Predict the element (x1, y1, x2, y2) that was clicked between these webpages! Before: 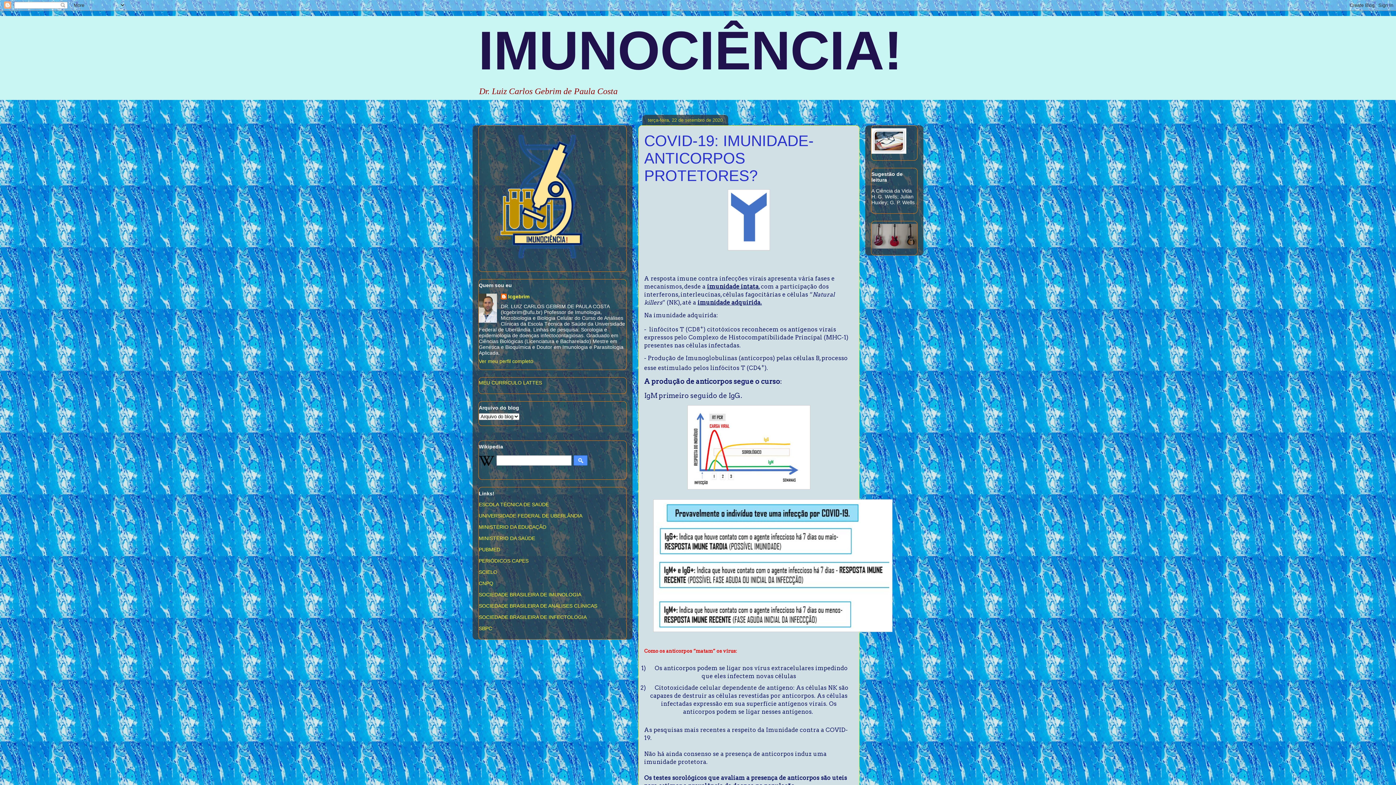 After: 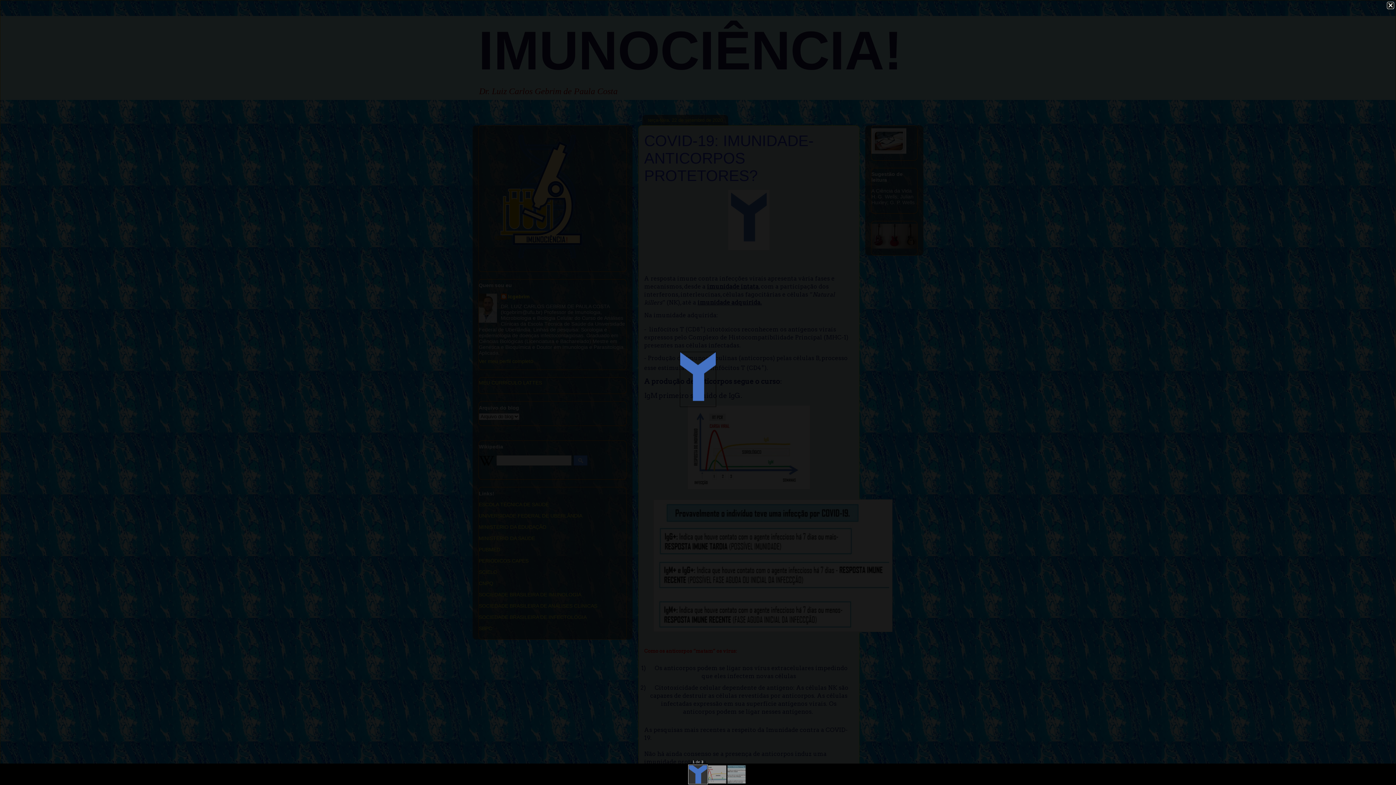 Action: bbox: (728, 246, 770, 251)